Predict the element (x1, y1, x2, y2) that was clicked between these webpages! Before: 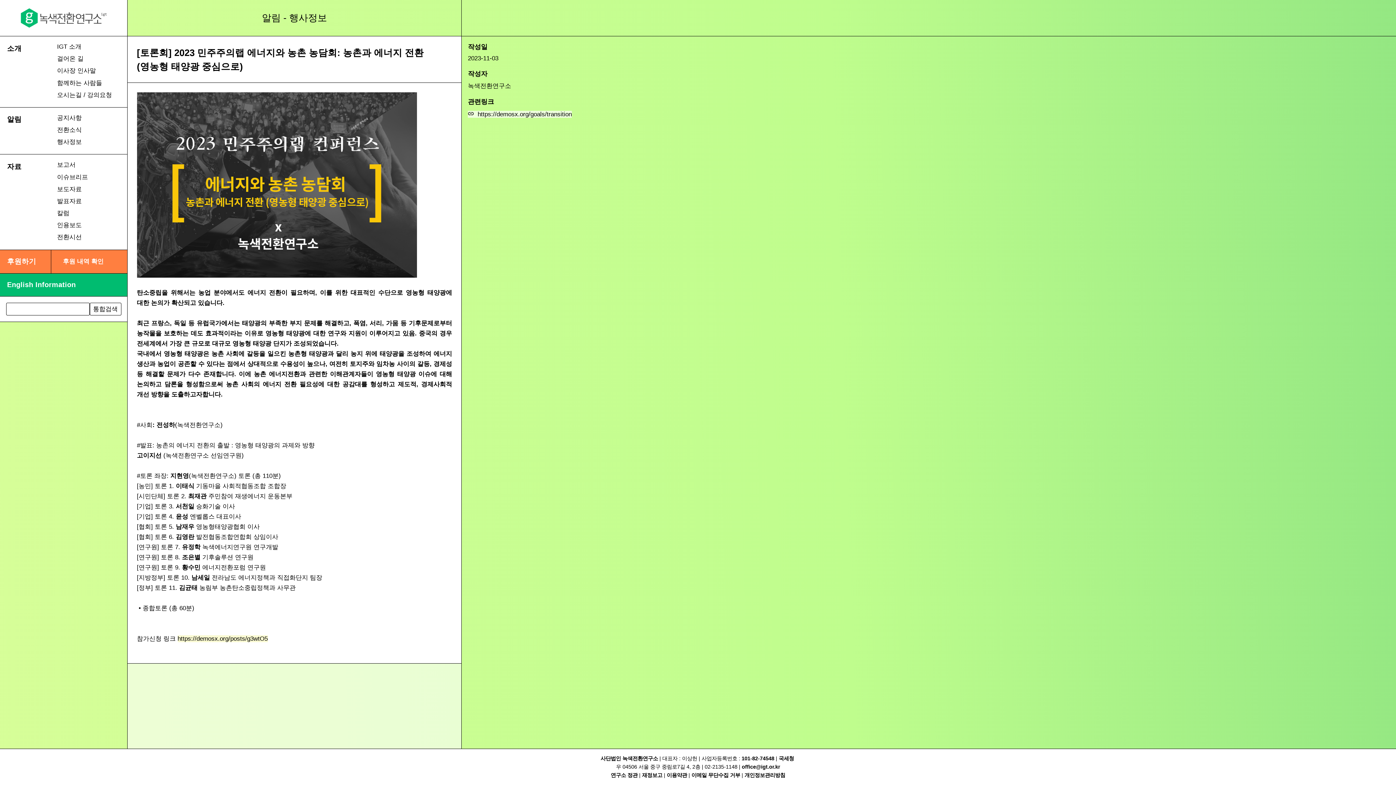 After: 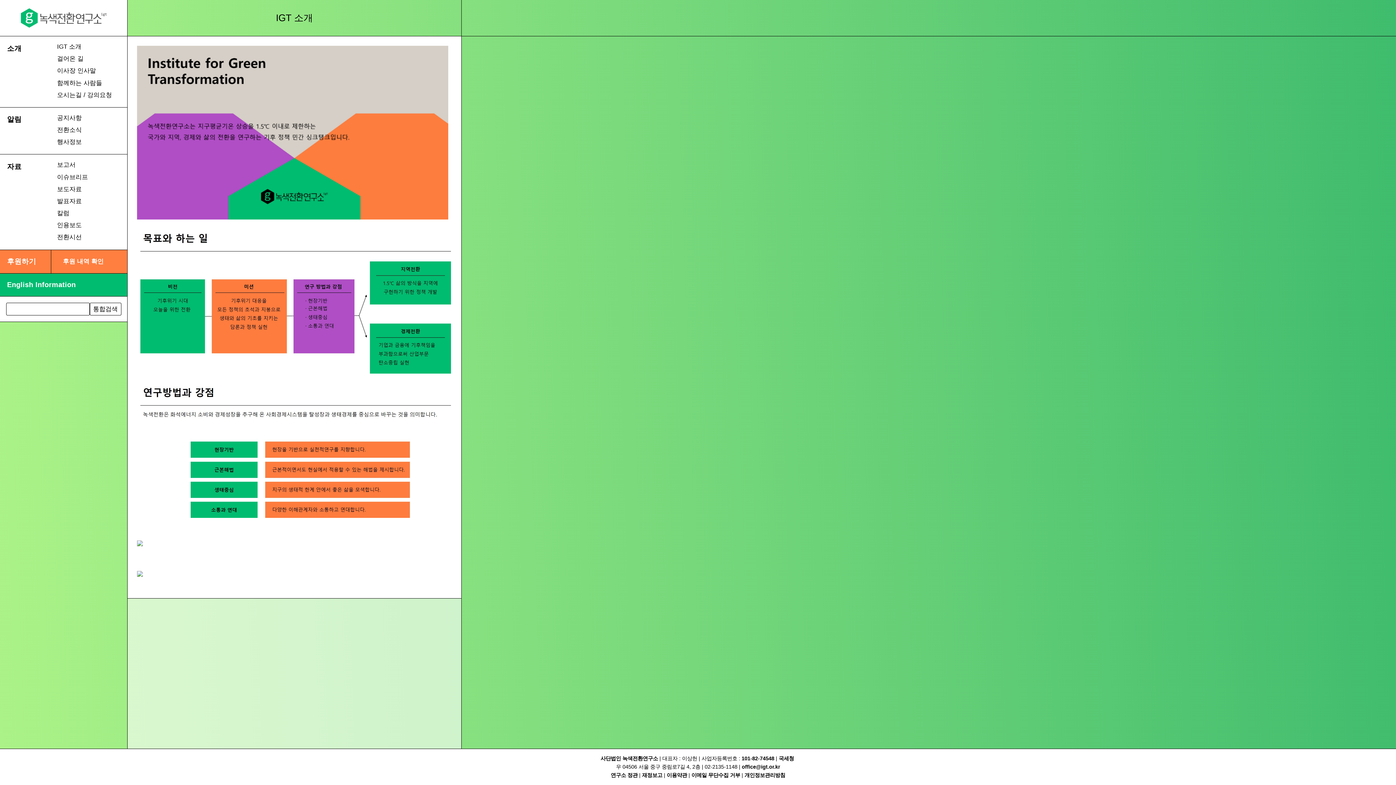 Action: bbox: (57, 43, 81, 50) label: IGT 소개